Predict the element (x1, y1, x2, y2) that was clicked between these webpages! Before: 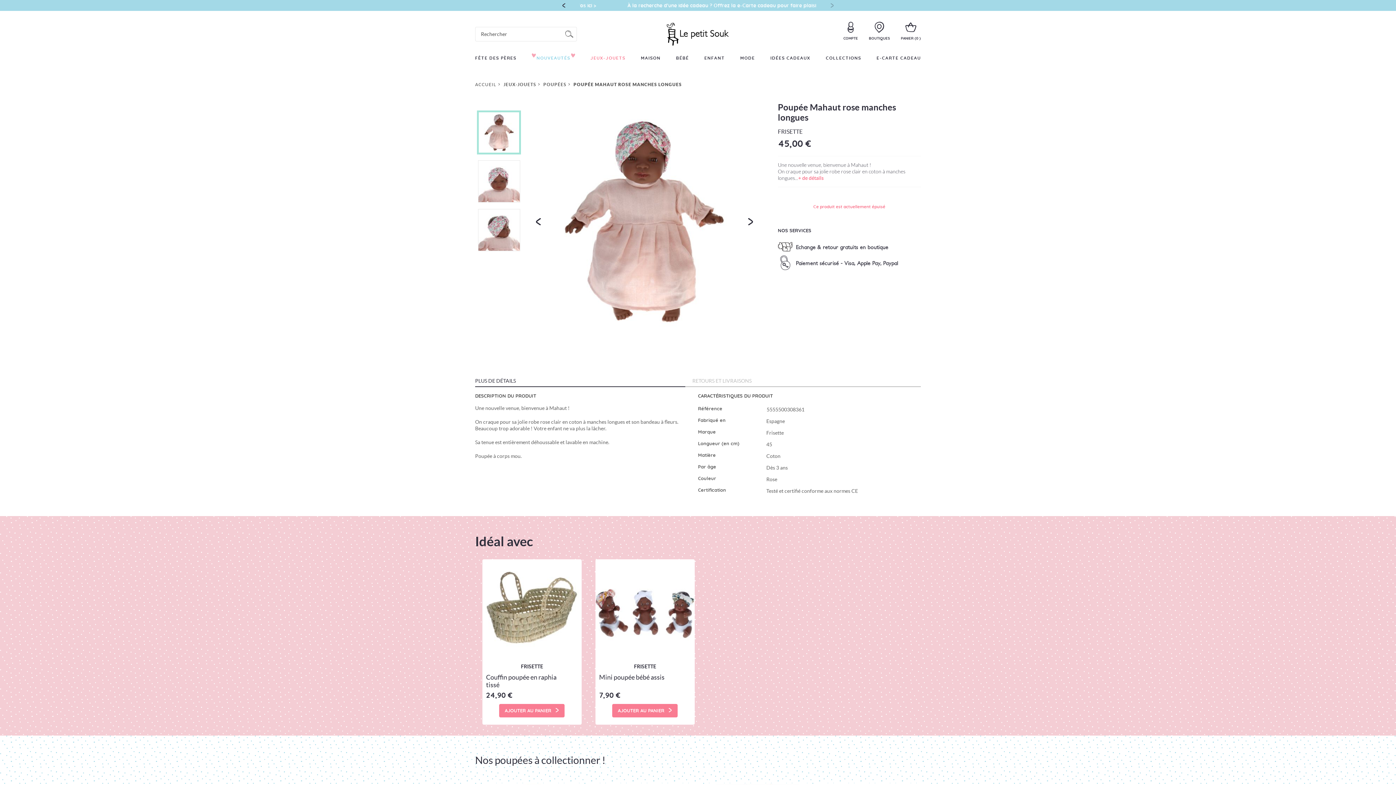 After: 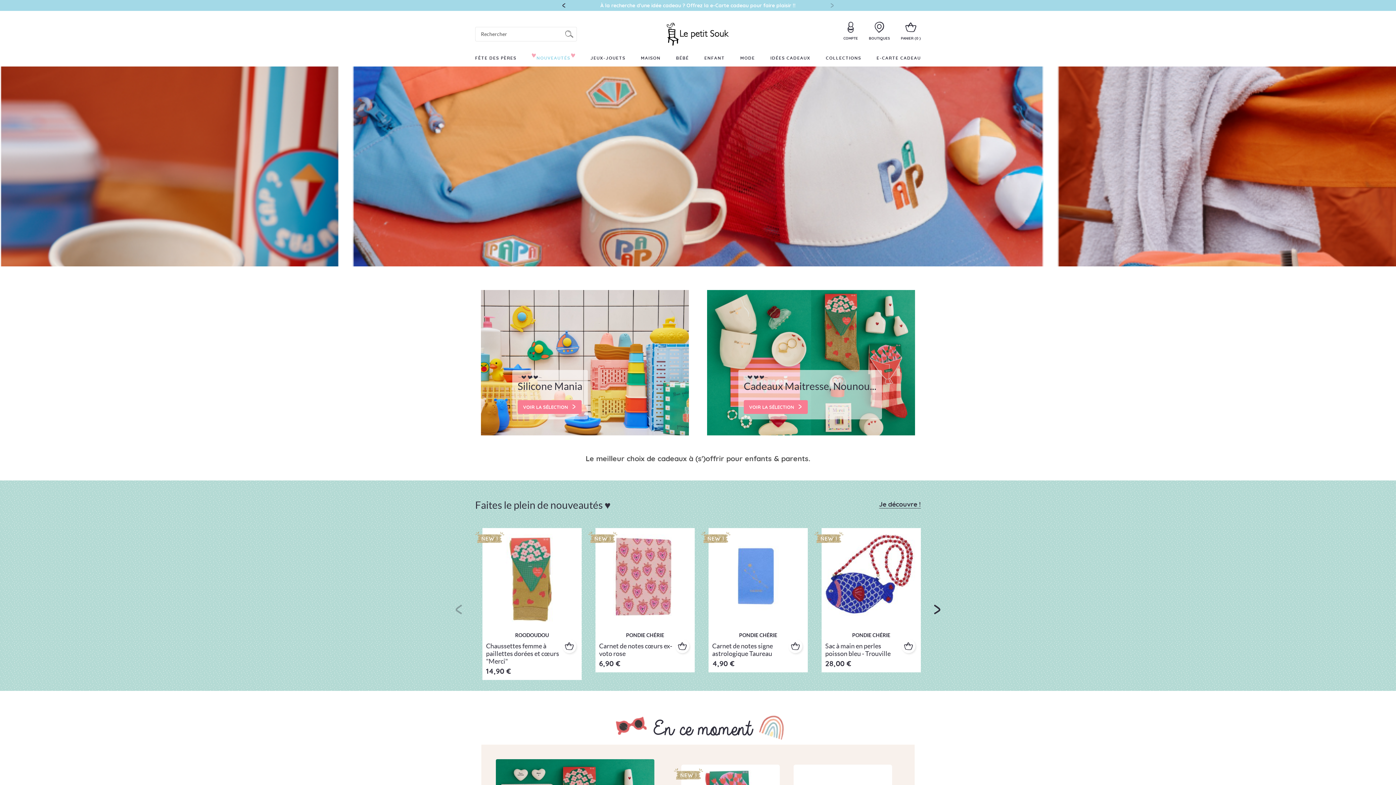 Action: label: store logo bbox: (663, 22, 732, 45)